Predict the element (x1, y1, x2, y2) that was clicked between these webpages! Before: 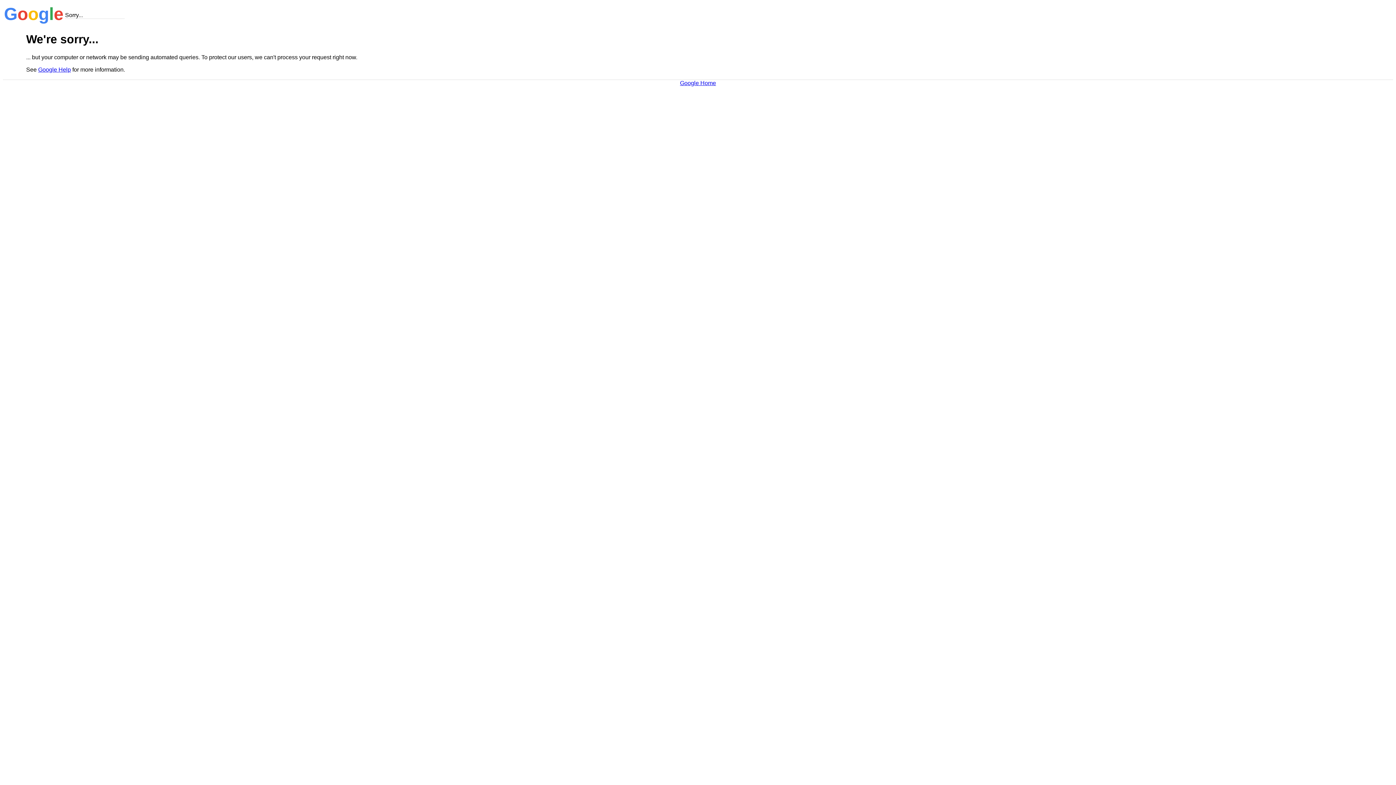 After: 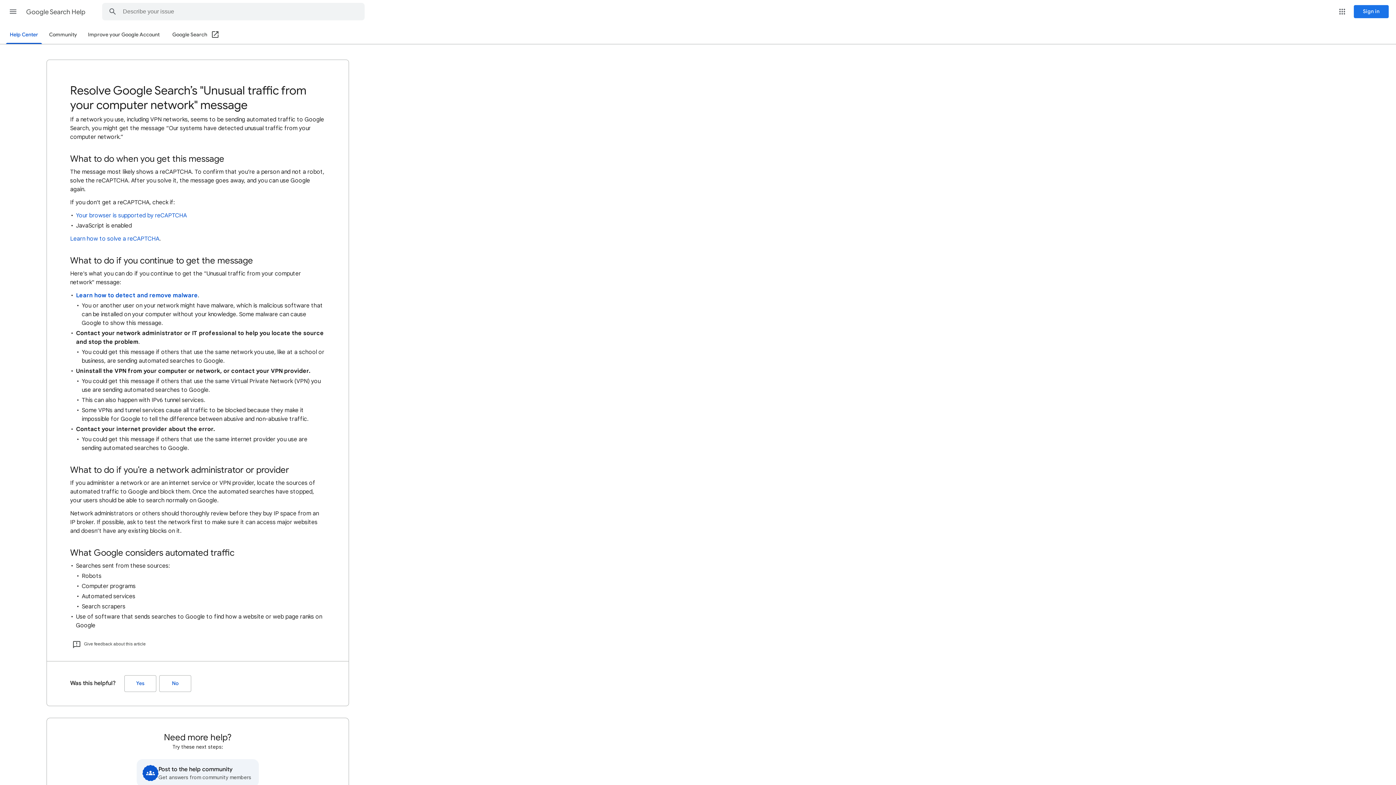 Action: label: Google Help bbox: (38, 66, 70, 72)